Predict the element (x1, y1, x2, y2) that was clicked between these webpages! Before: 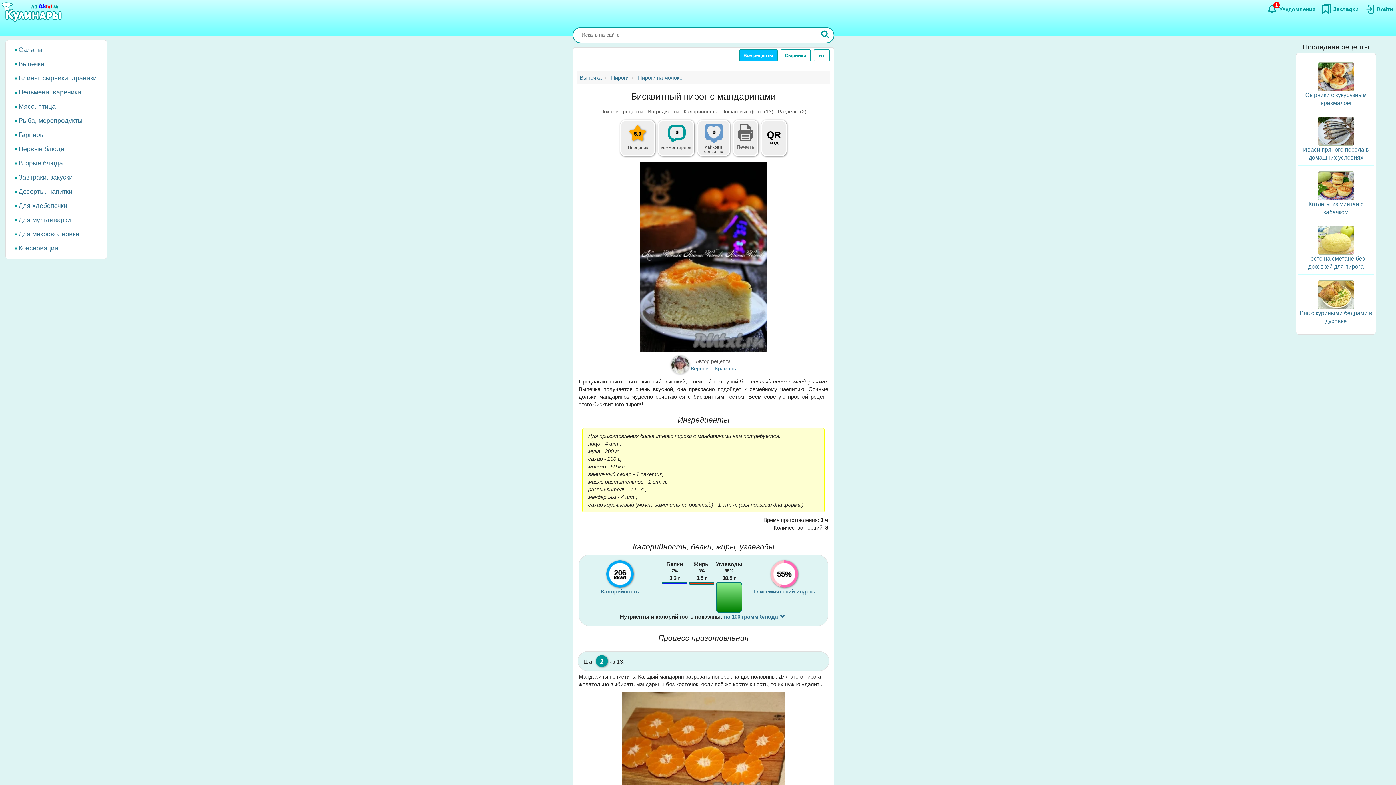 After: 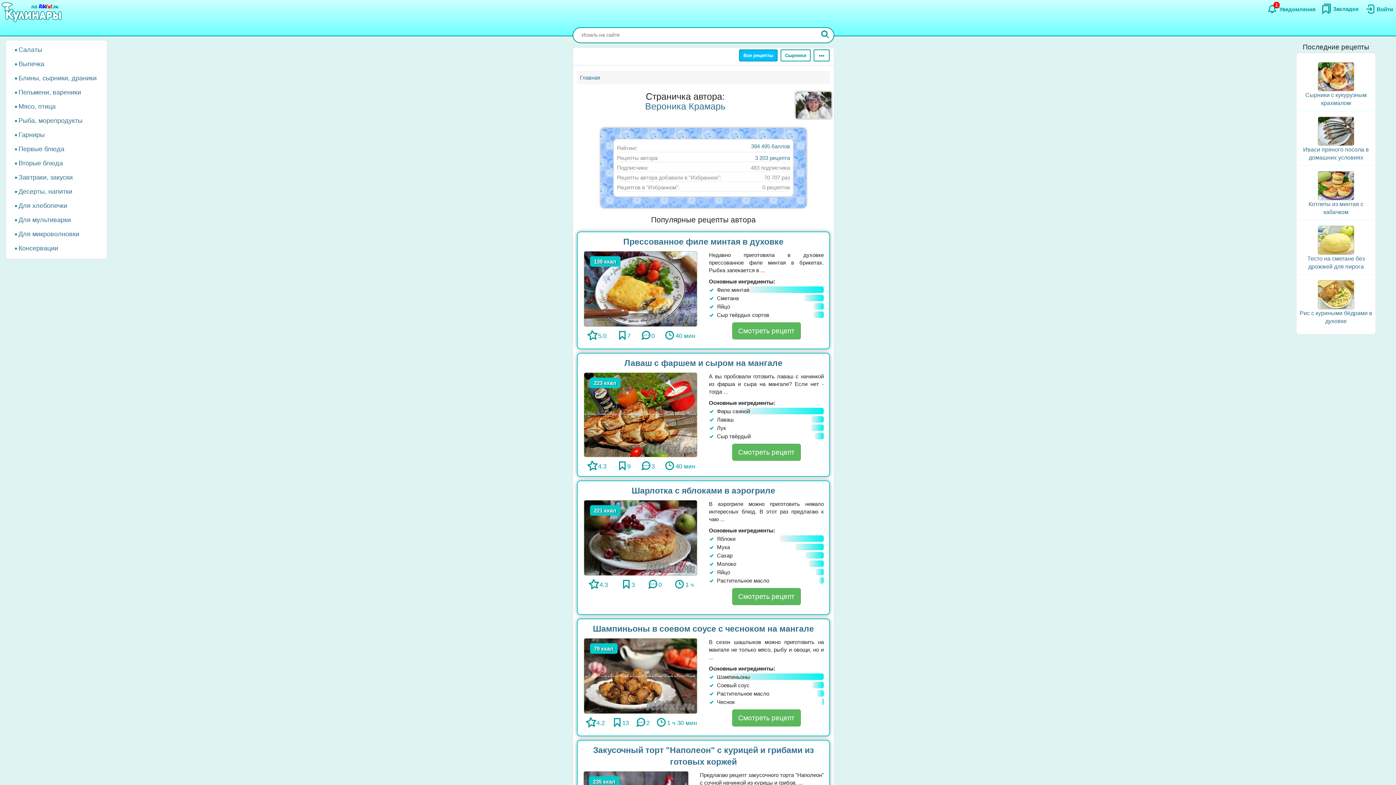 Action: label: Вероника Крамарь bbox: (690, 365, 736, 371)